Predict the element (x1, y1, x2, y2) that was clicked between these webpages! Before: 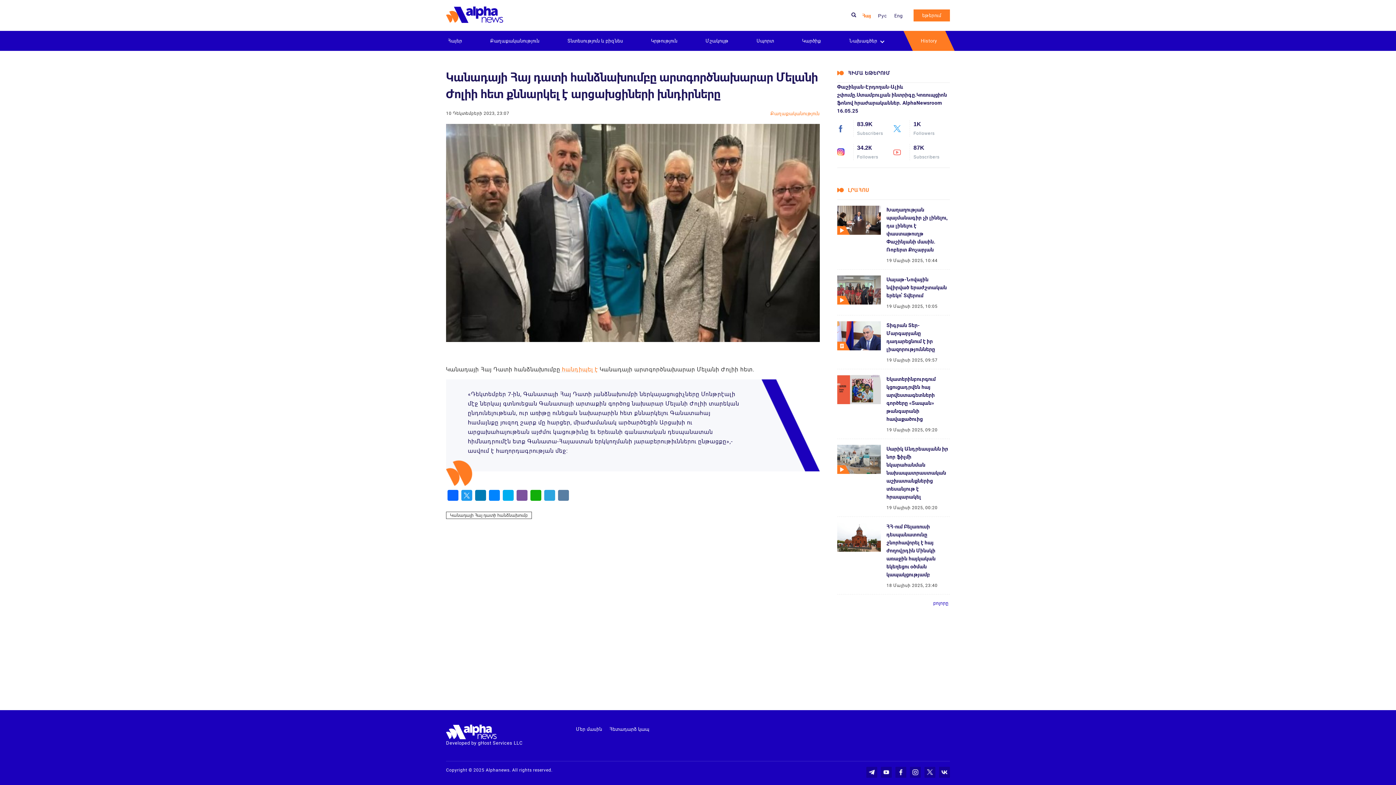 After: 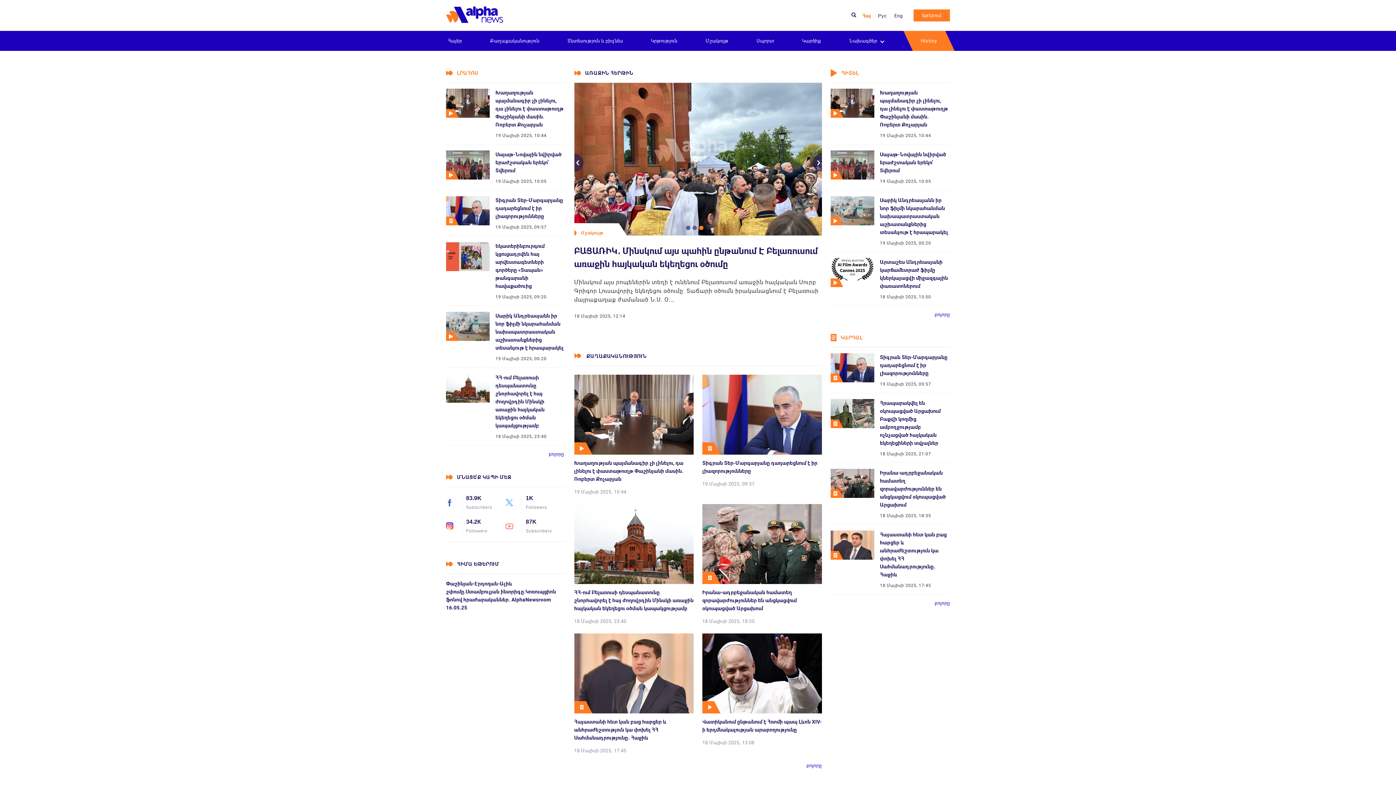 Action: bbox: (446, 17, 555, 24)